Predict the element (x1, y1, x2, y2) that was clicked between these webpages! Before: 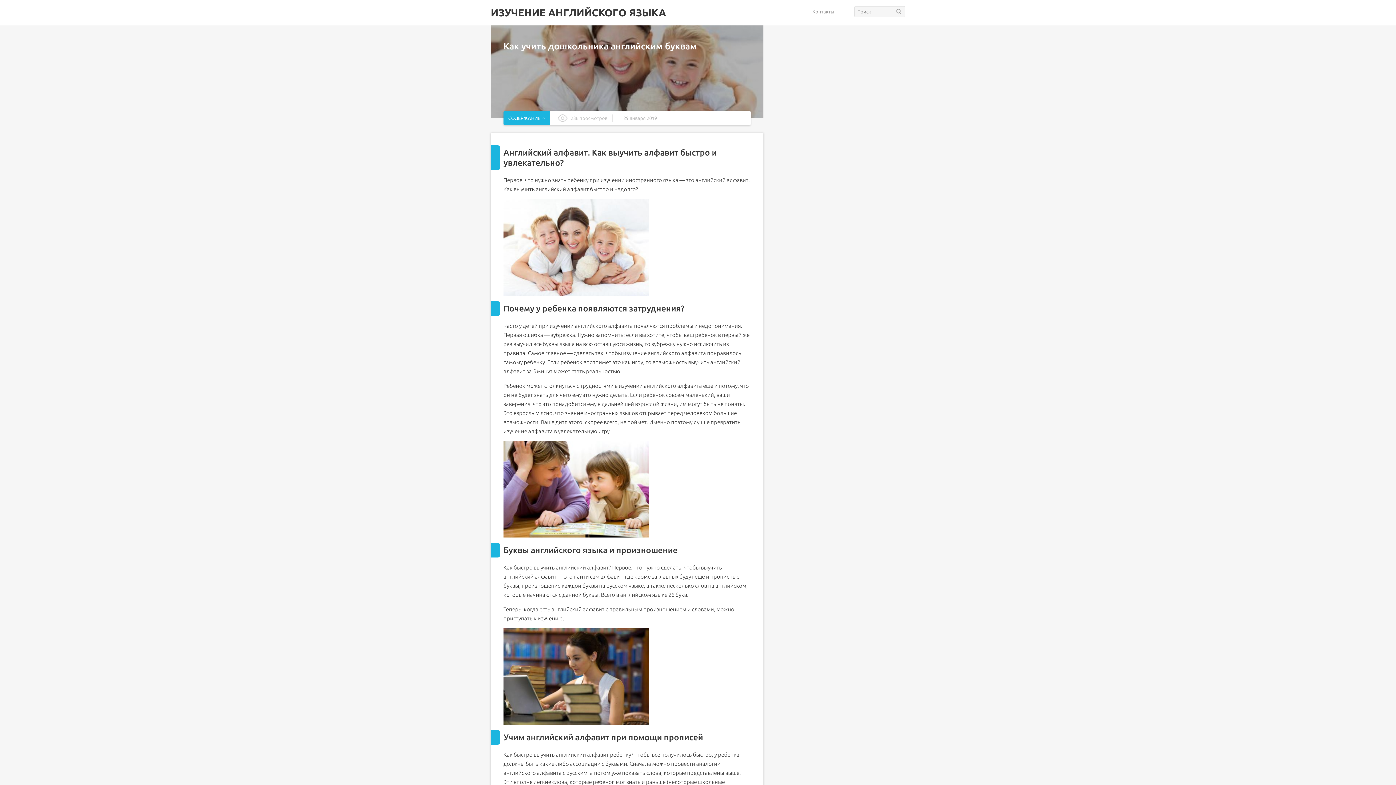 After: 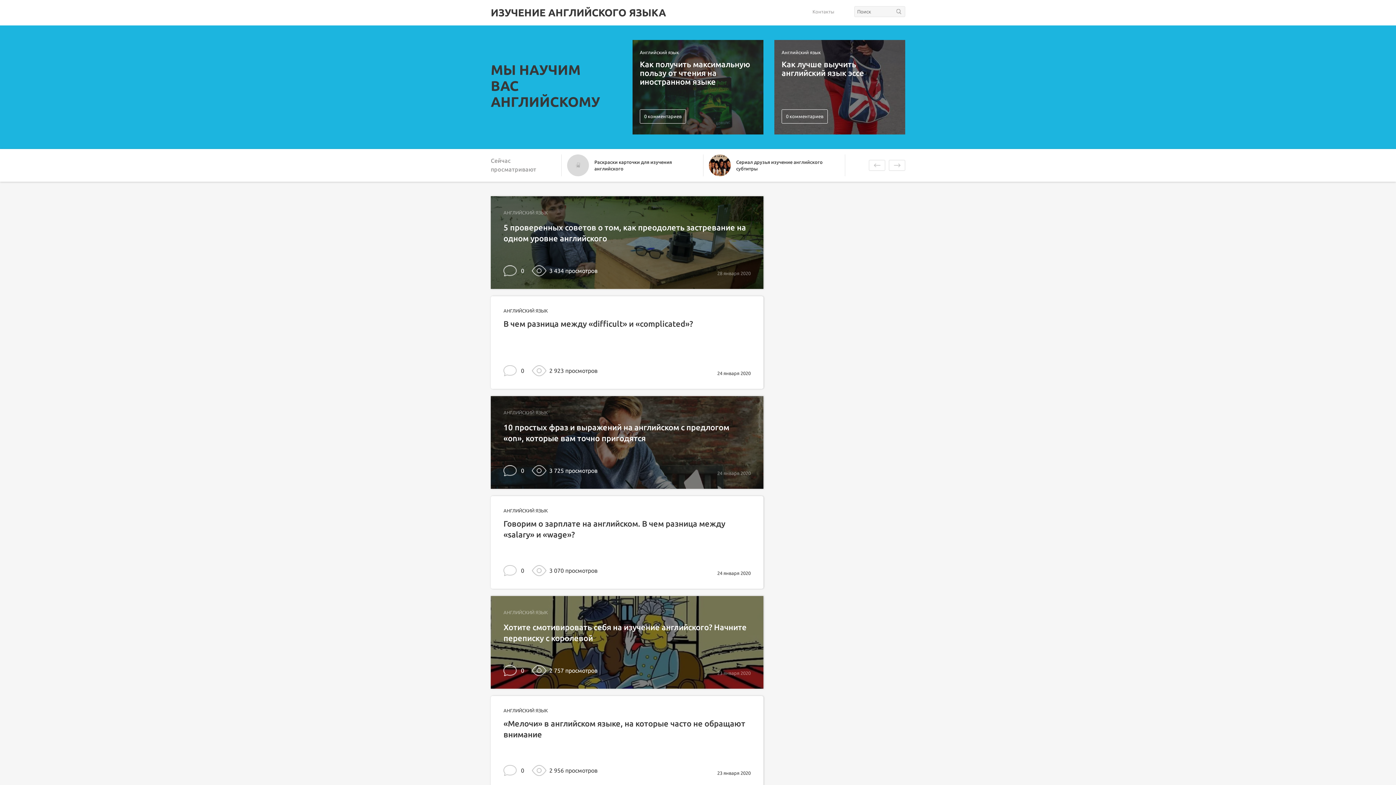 Action: bbox: (490, 7, 666, 18) label: ИЗУЧЕНИЕ АНГЛИЙСКОГО ЯЗЫКА